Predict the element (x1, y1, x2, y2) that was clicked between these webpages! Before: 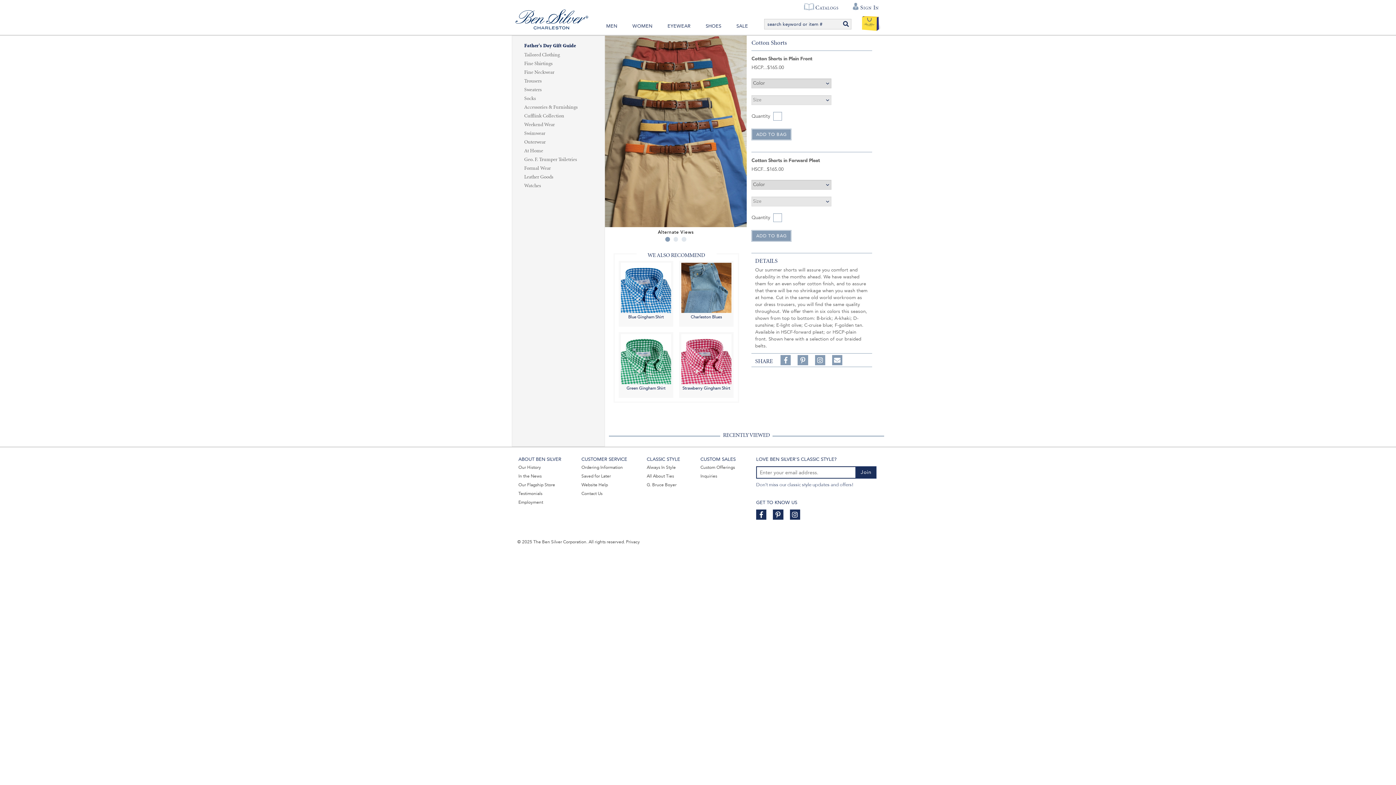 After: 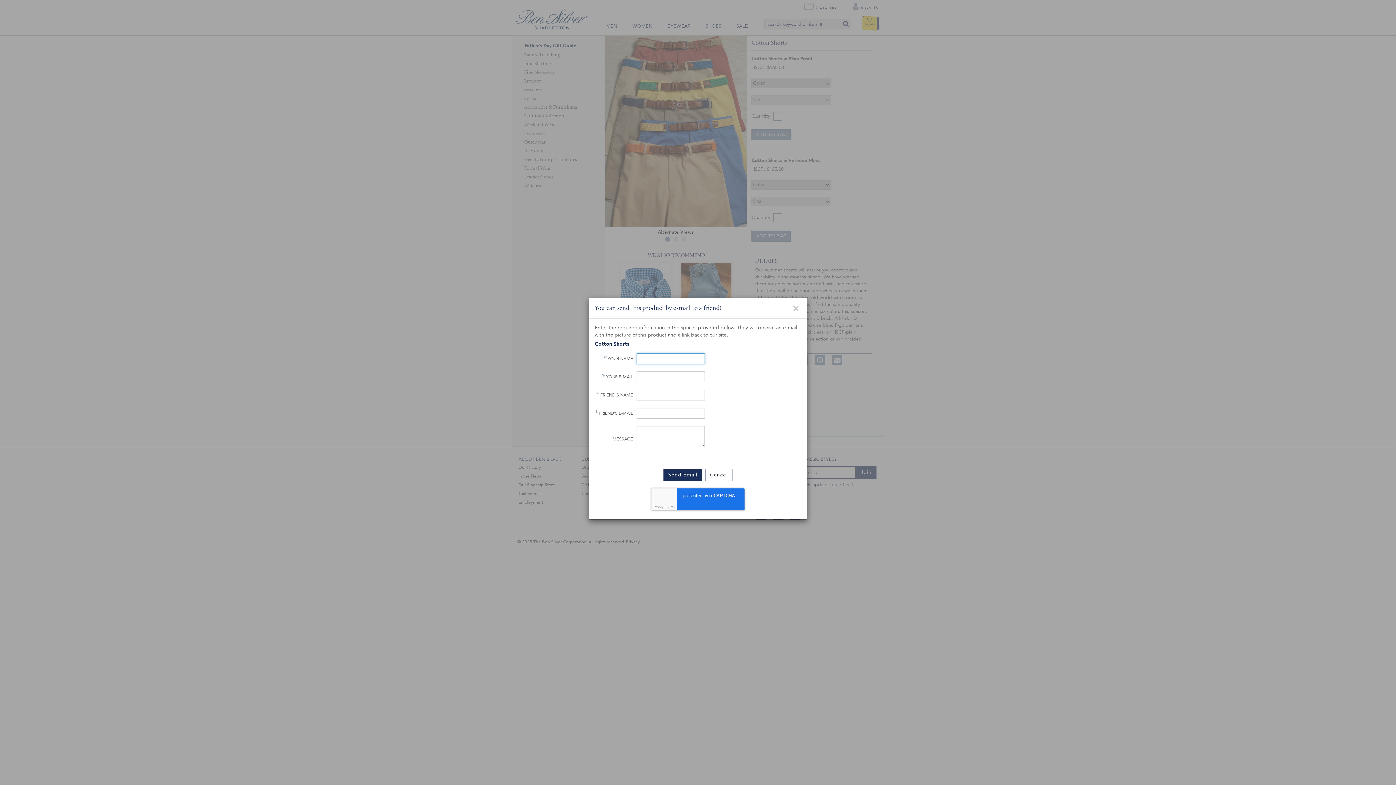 Action: label: Share in Email bbox: (832, 355, 842, 365)